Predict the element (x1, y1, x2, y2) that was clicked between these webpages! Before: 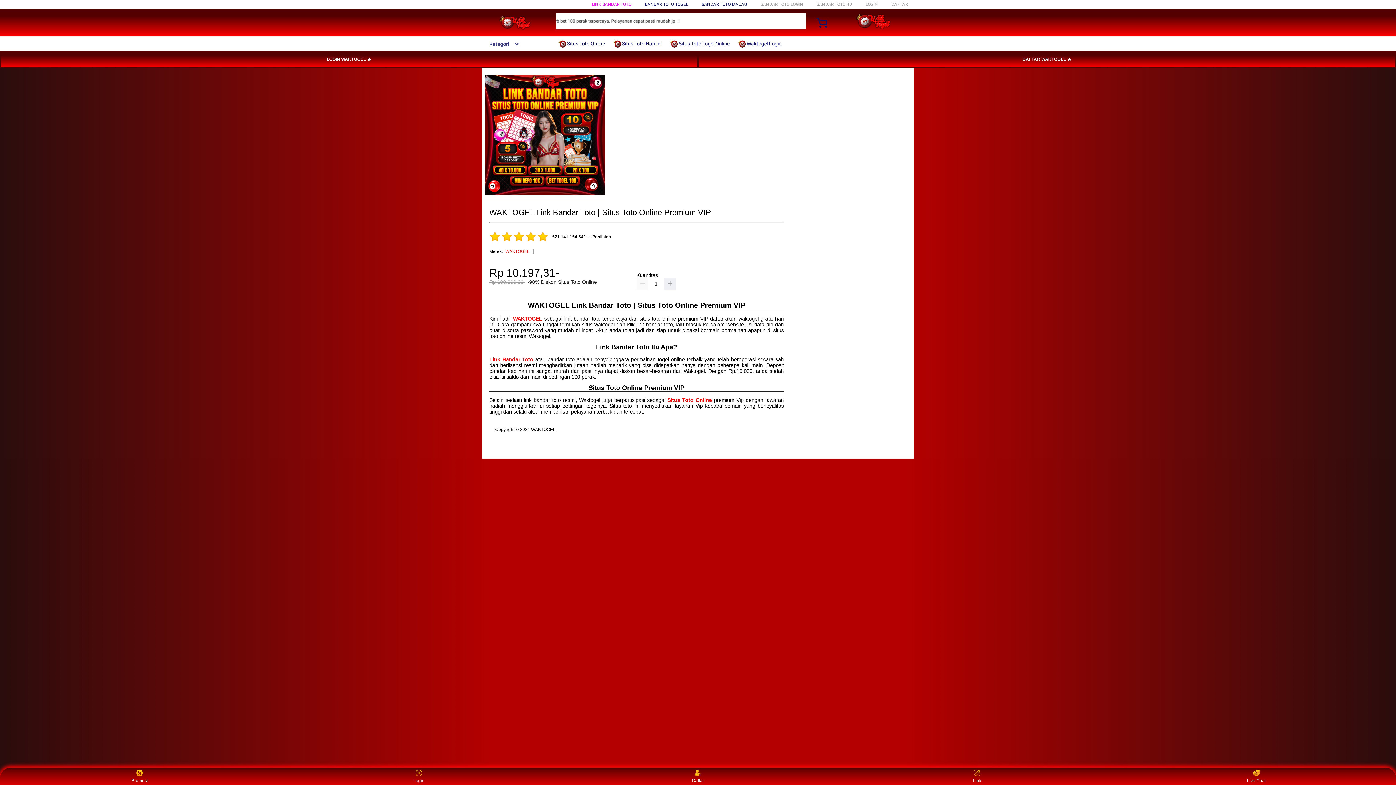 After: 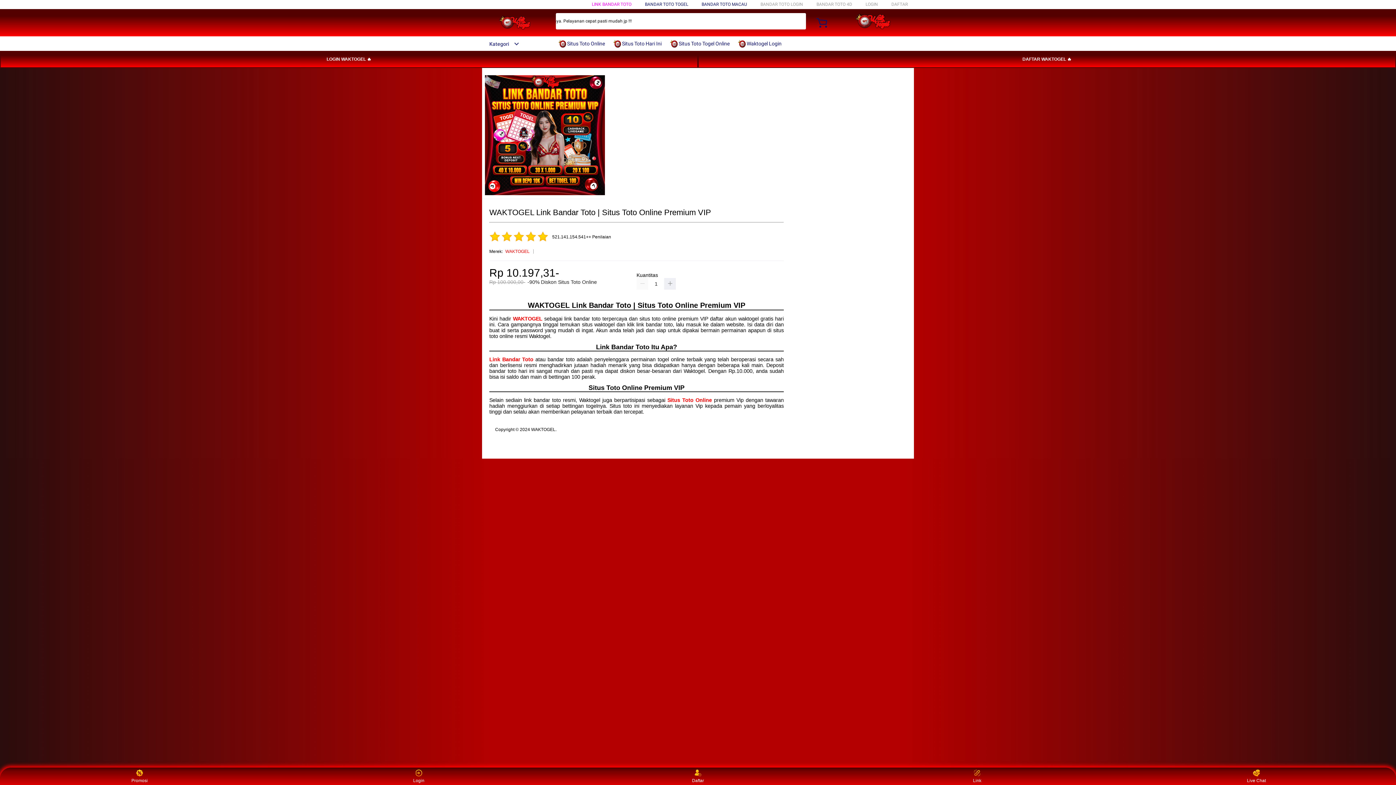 Action: bbox: (558, 36, 608, 50) label:  Situs Toto Online